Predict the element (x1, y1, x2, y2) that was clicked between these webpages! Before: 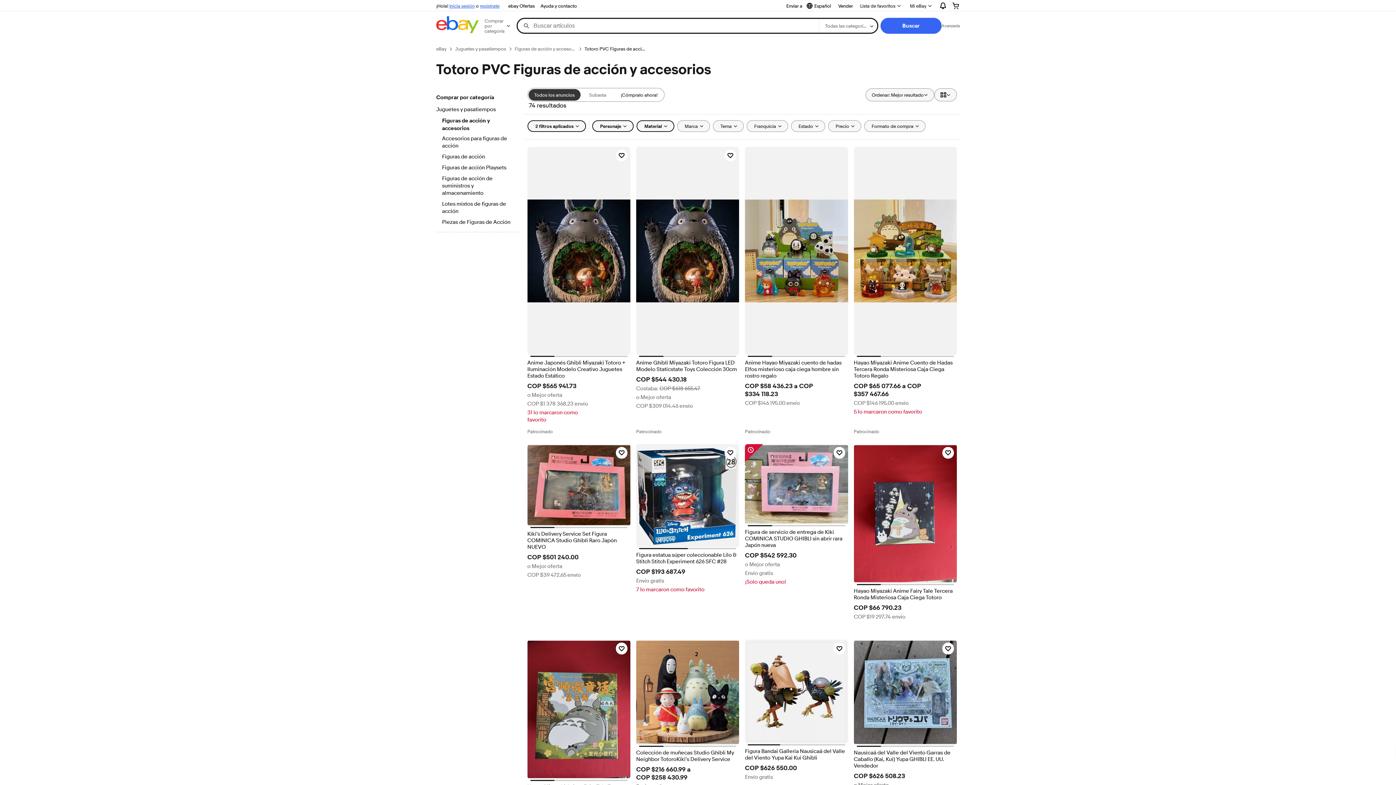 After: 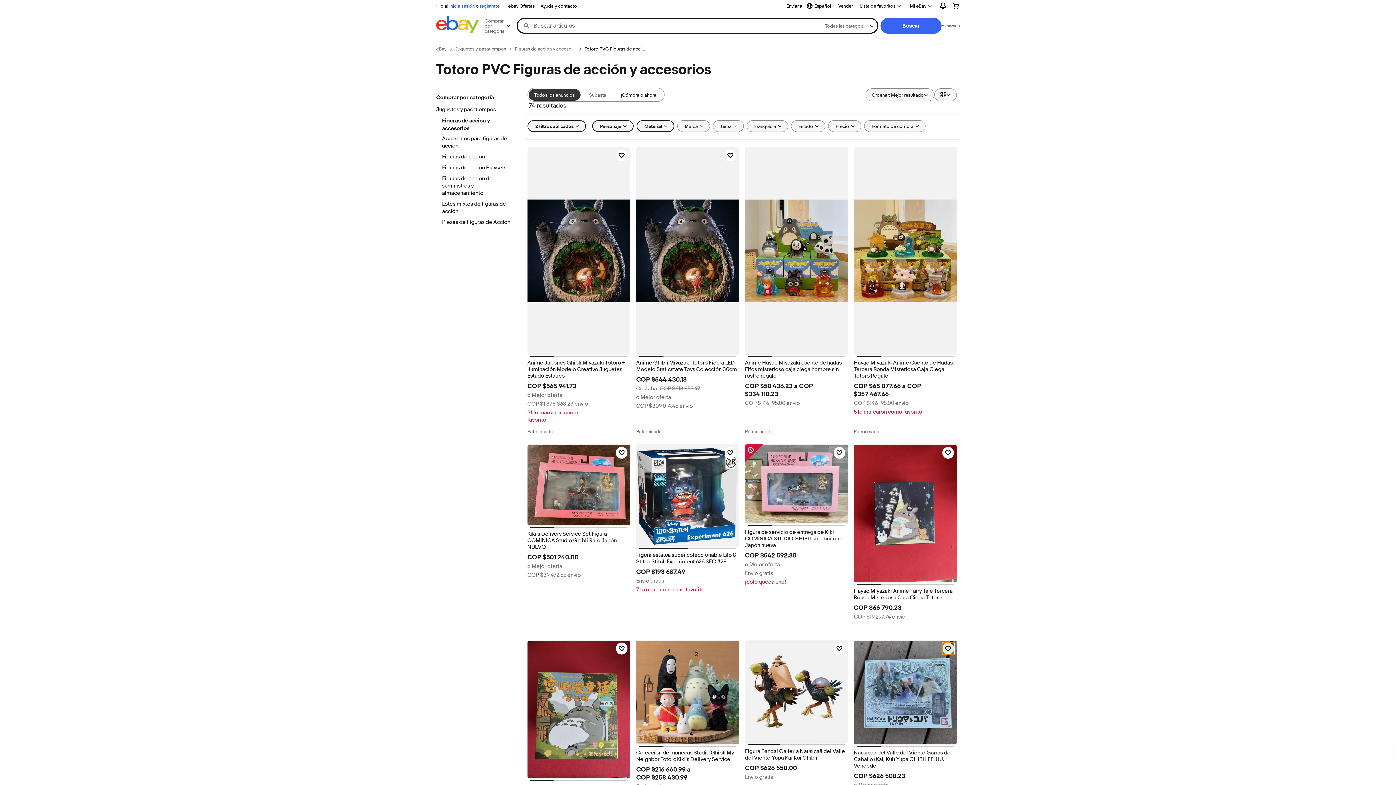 Action: bbox: (942, 643, 954, 654) label: Haz clic para marcar como favorito: Nausicaä del Valle del Viento Garras de Caballo (Kai, Kui) Yupa GHIBLI EE. UU. Vendedor